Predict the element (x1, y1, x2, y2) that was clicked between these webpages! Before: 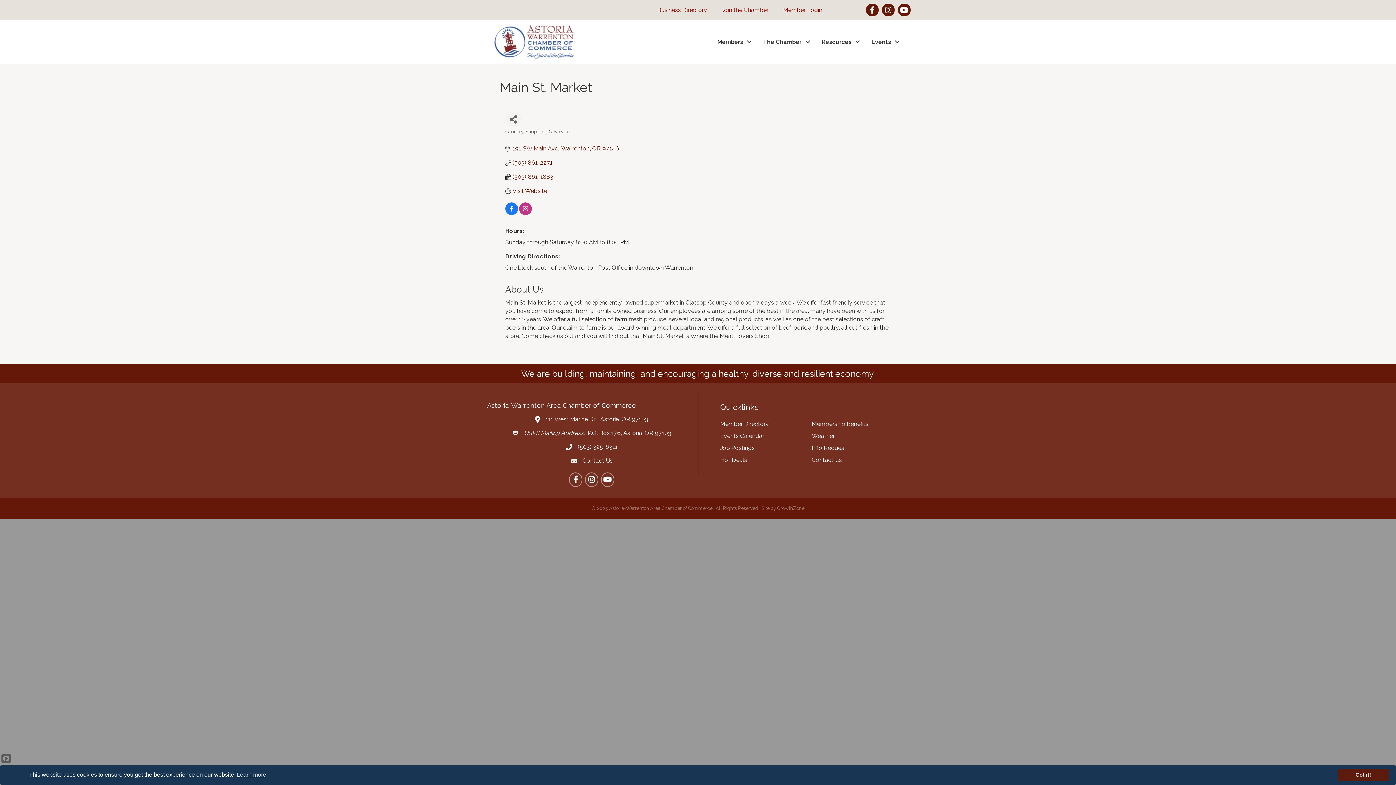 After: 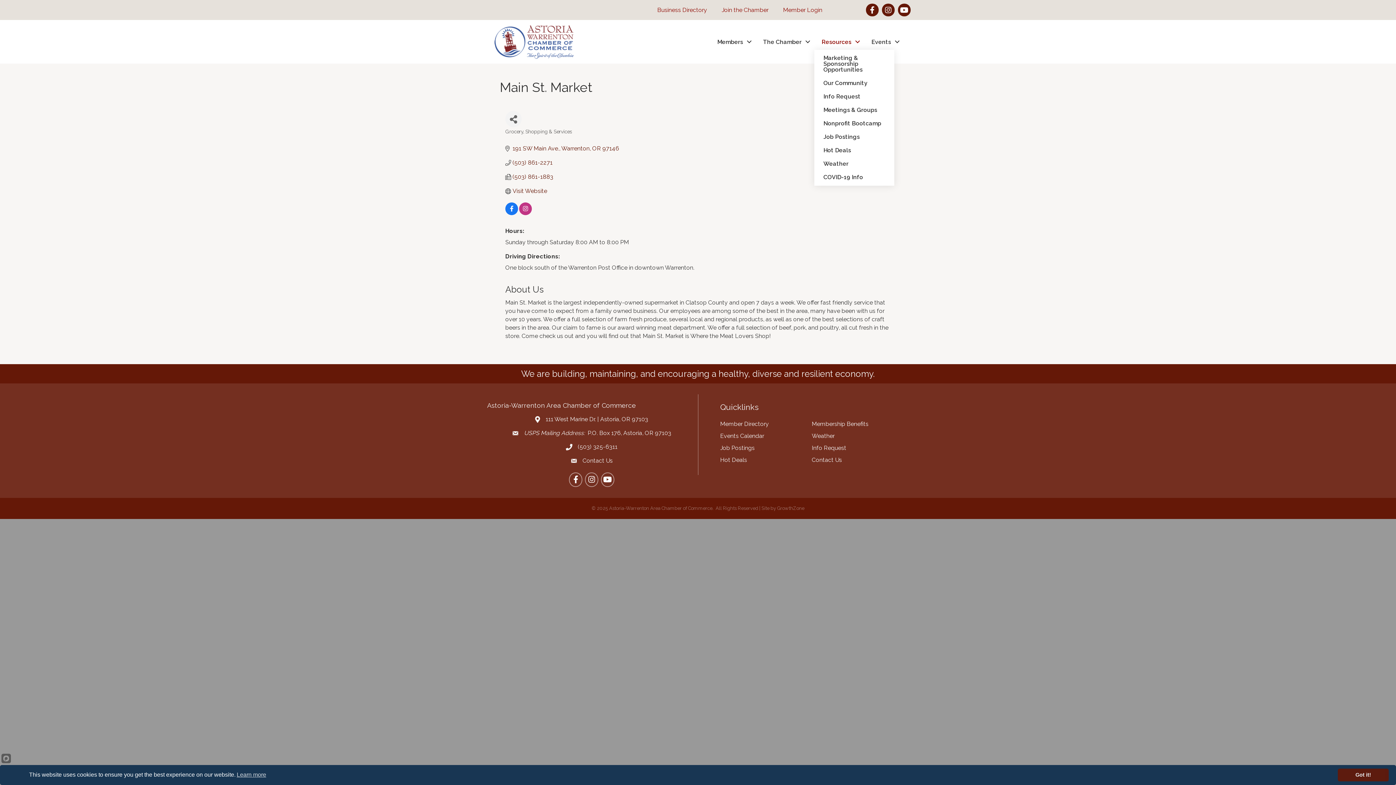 Action: label: Resources bbox: (814, 34, 864, 49)